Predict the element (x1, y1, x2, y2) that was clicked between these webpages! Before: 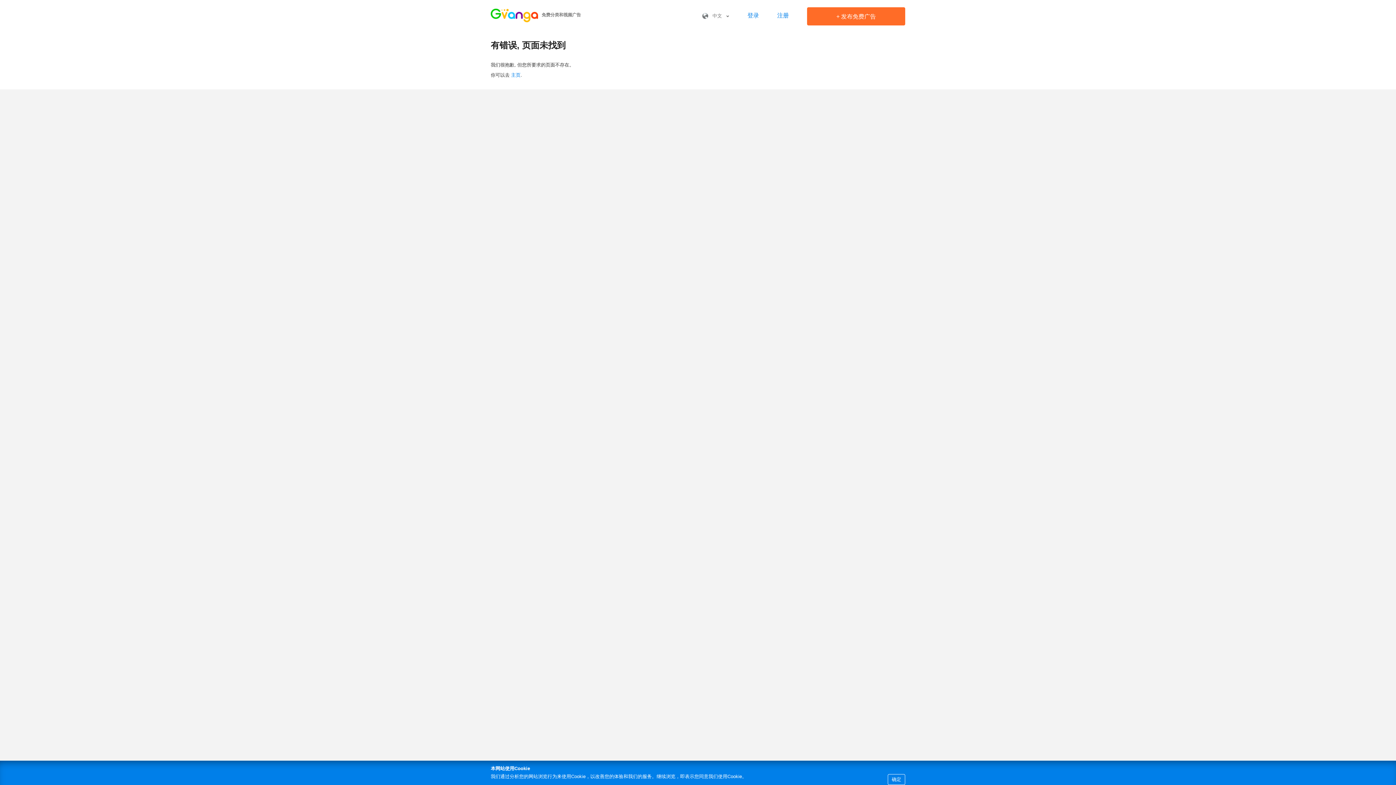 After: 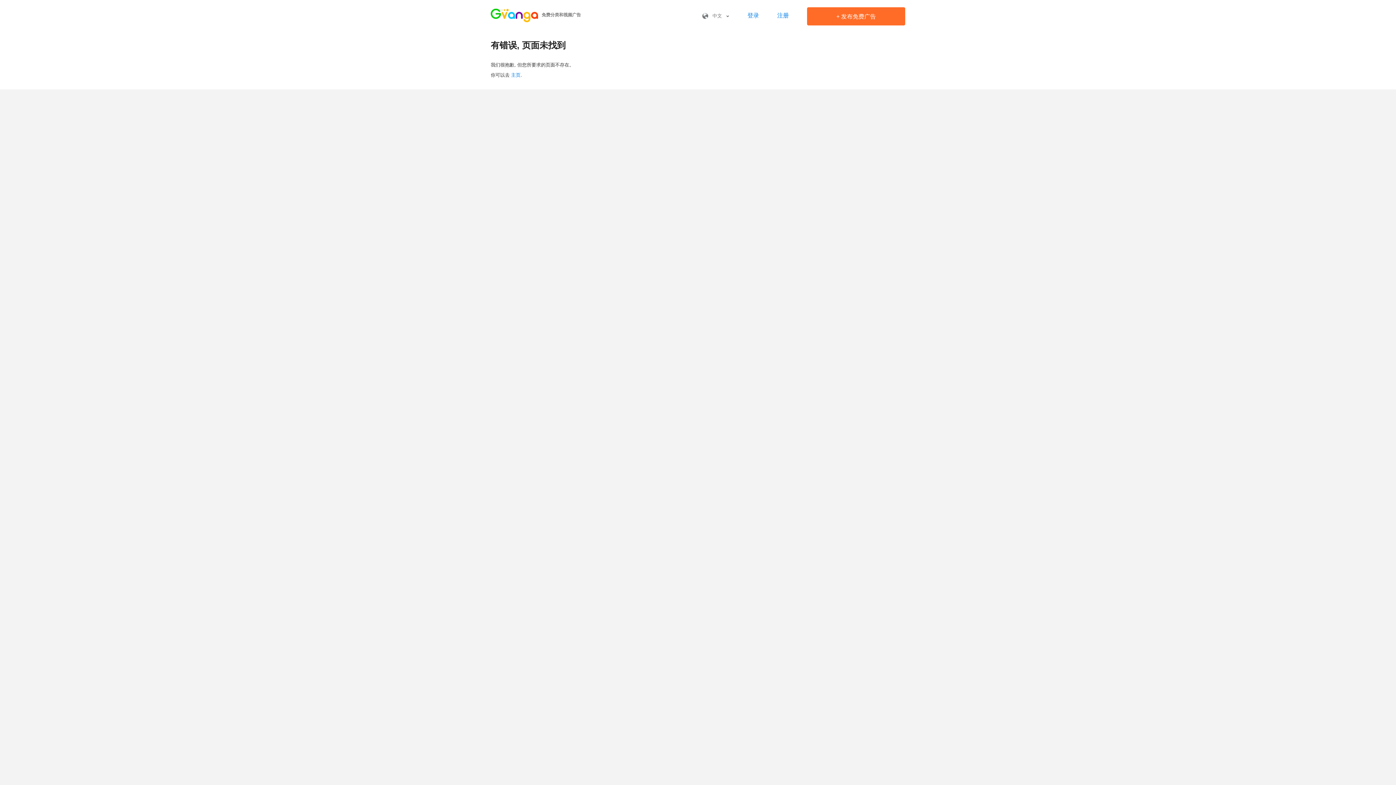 Action: label: 确定 bbox: (888, 774, 905, 785)